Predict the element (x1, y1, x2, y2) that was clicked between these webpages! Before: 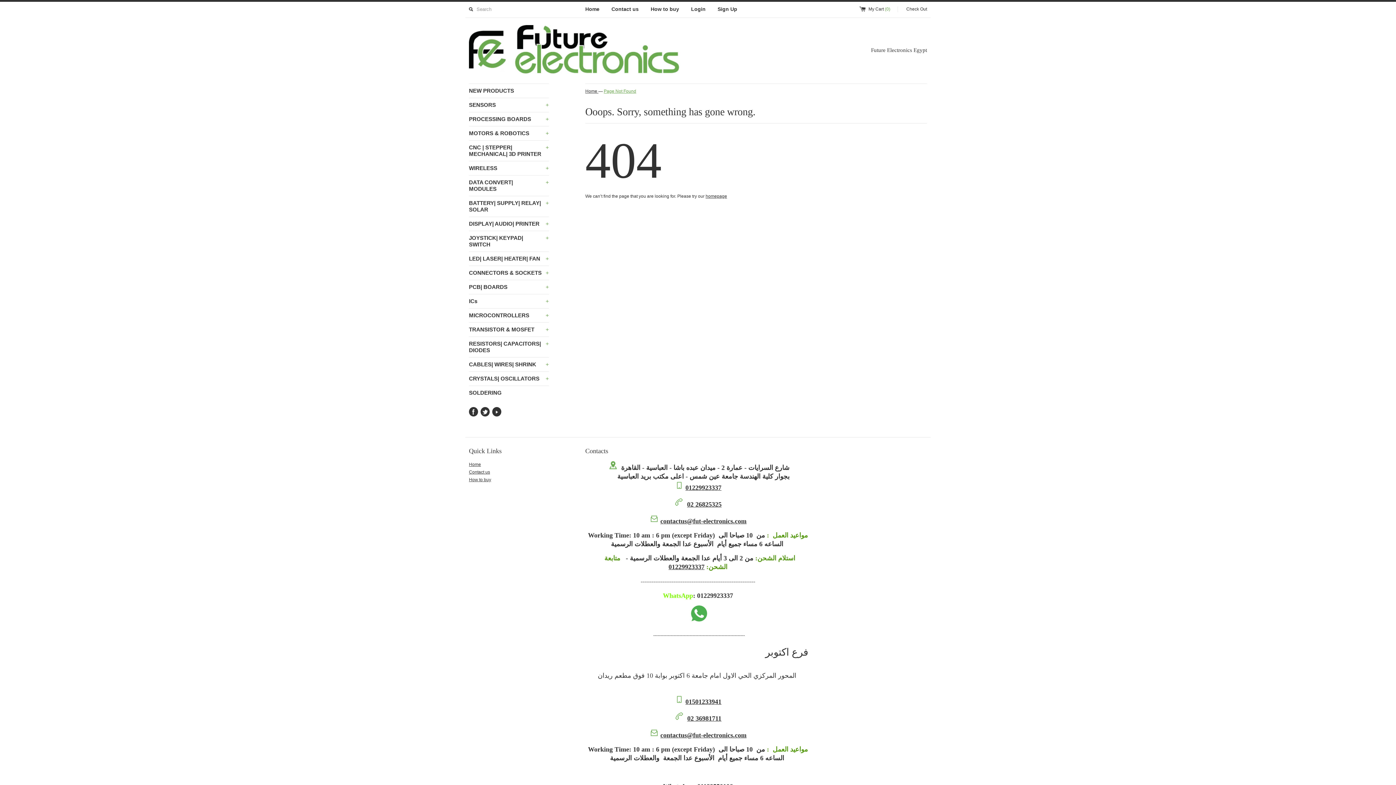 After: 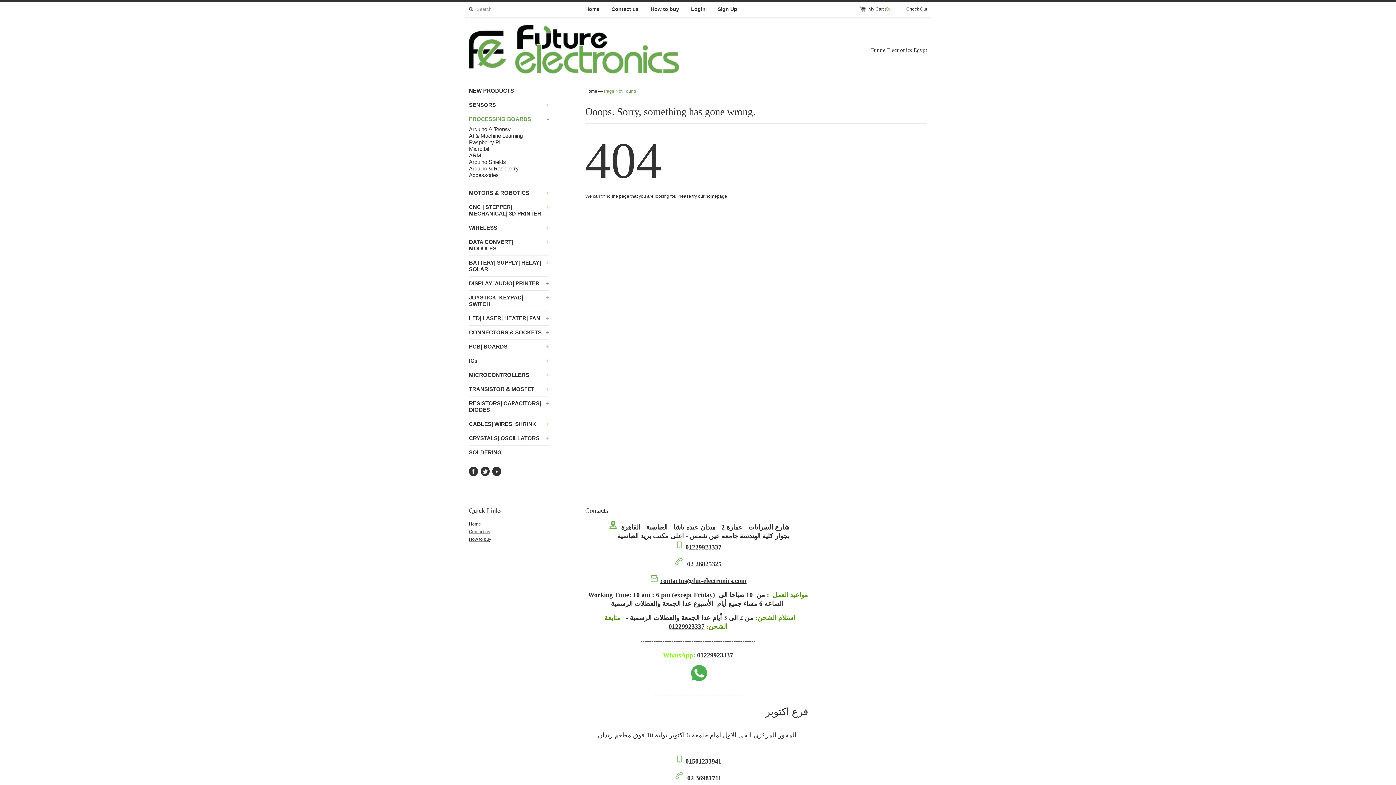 Action: bbox: (469, 112, 549, 126) label: PROCESSING BOARDS
+